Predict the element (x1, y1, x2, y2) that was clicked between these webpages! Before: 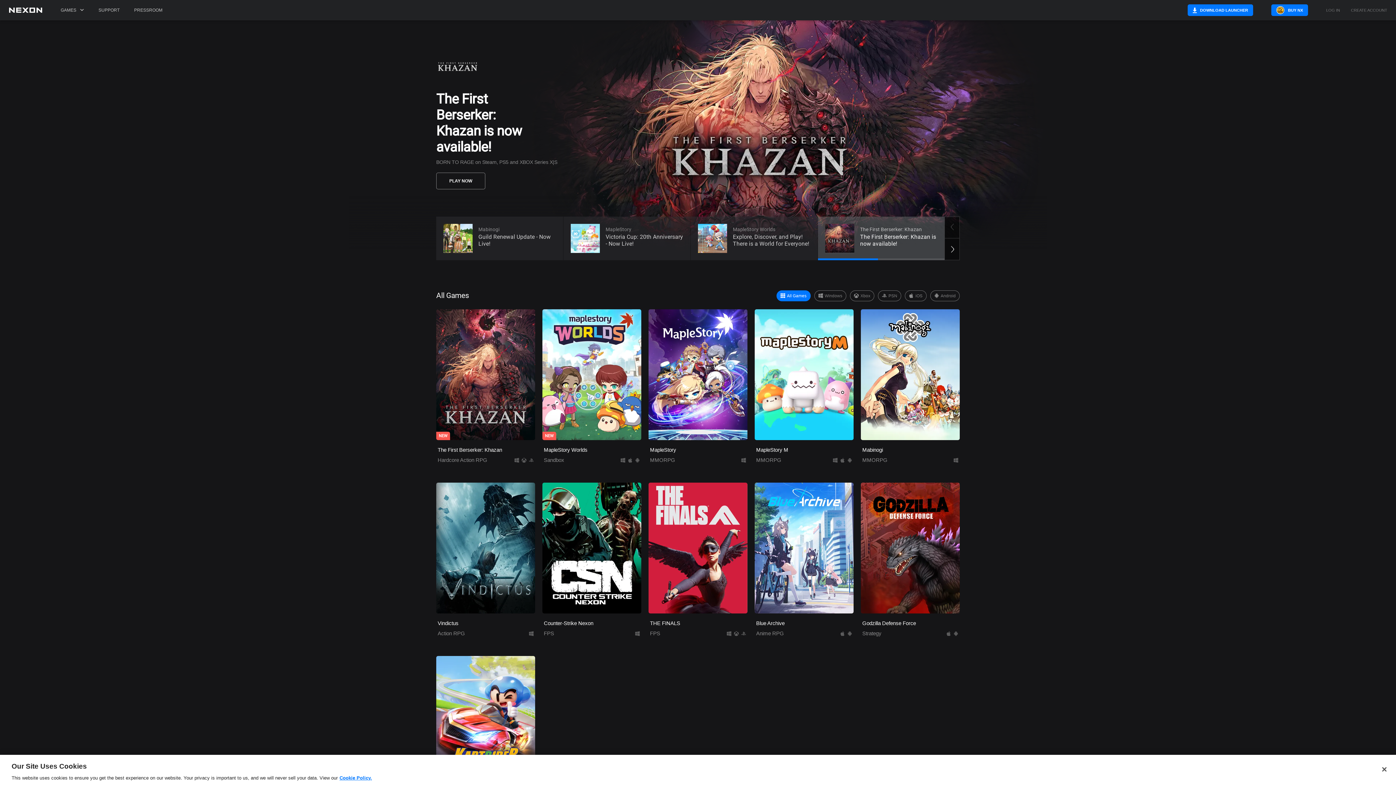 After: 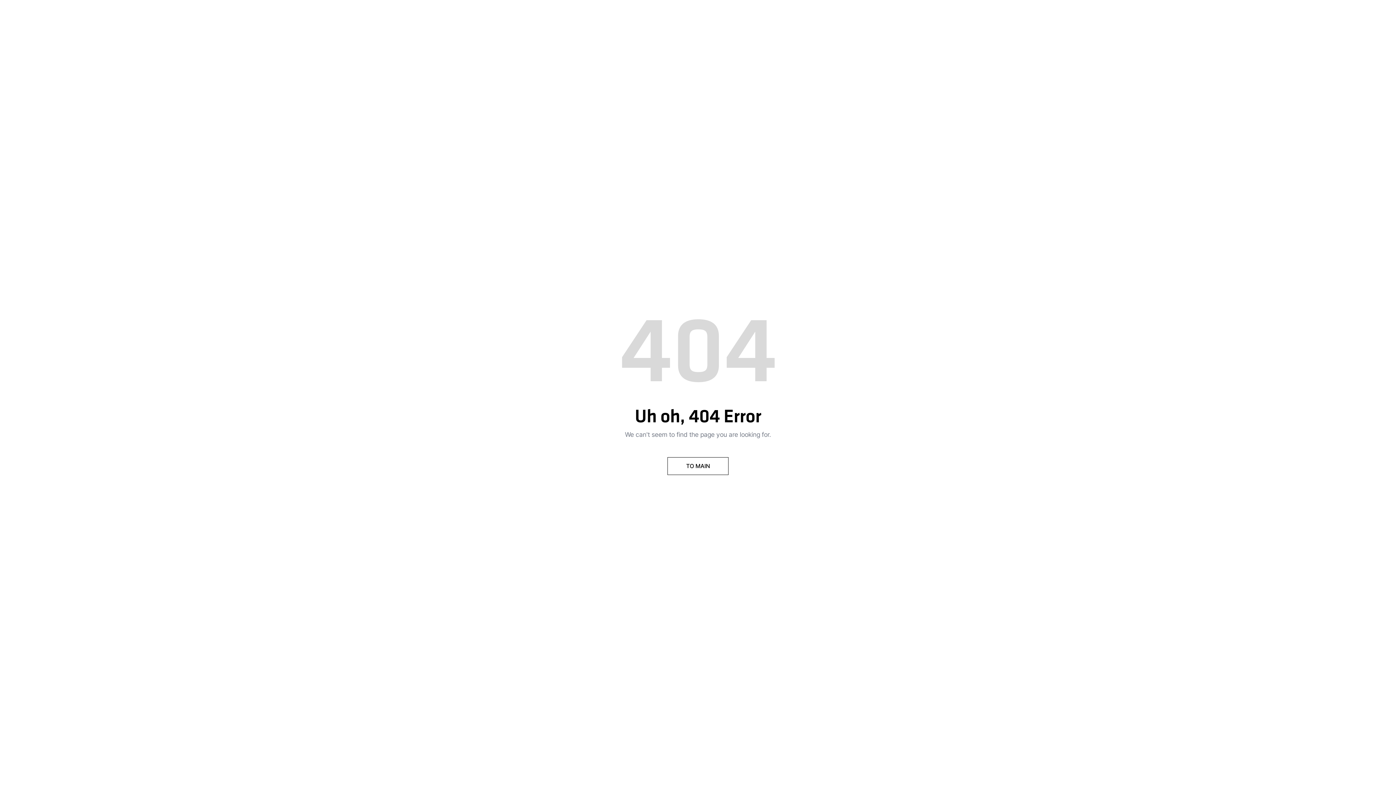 Action: label: PRESSROOM bbox: (130, 0, 166, 20)